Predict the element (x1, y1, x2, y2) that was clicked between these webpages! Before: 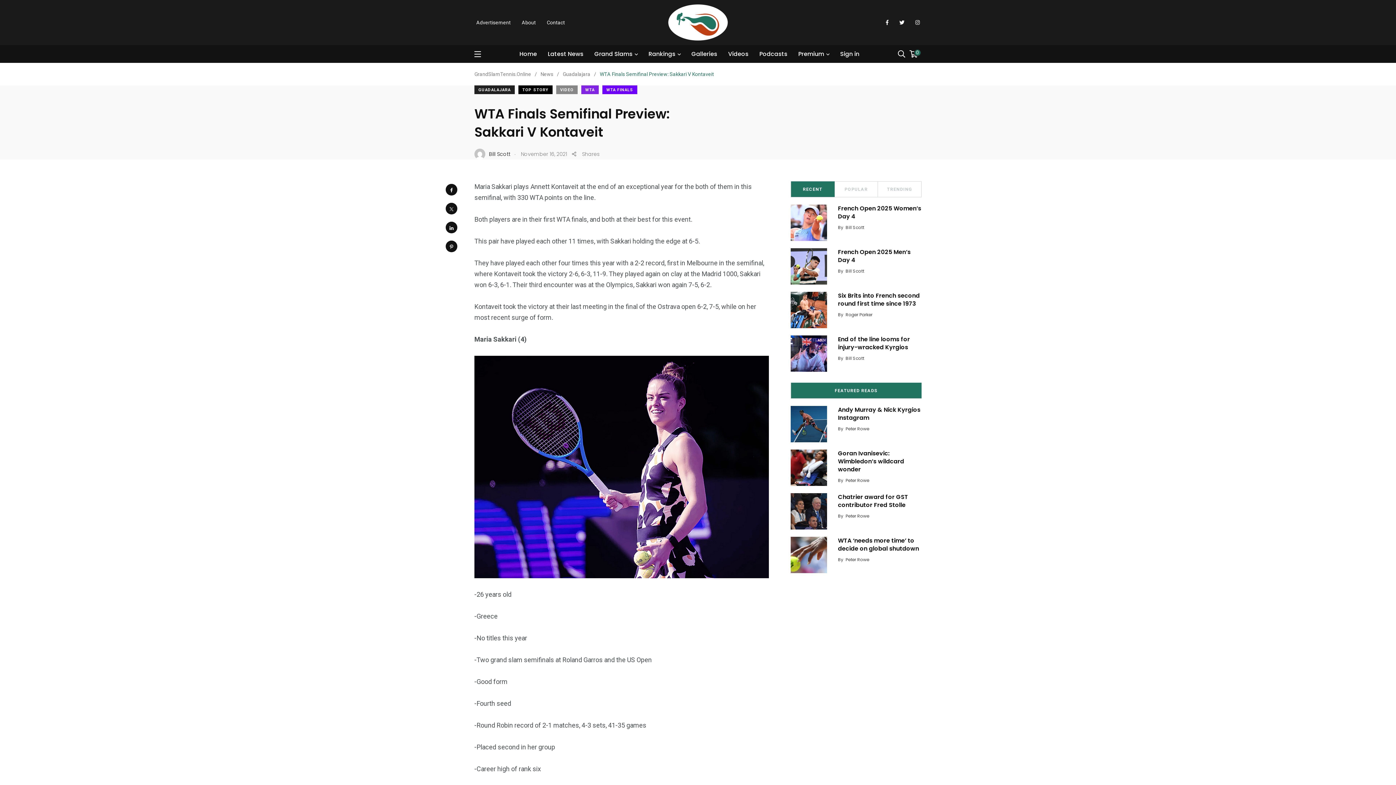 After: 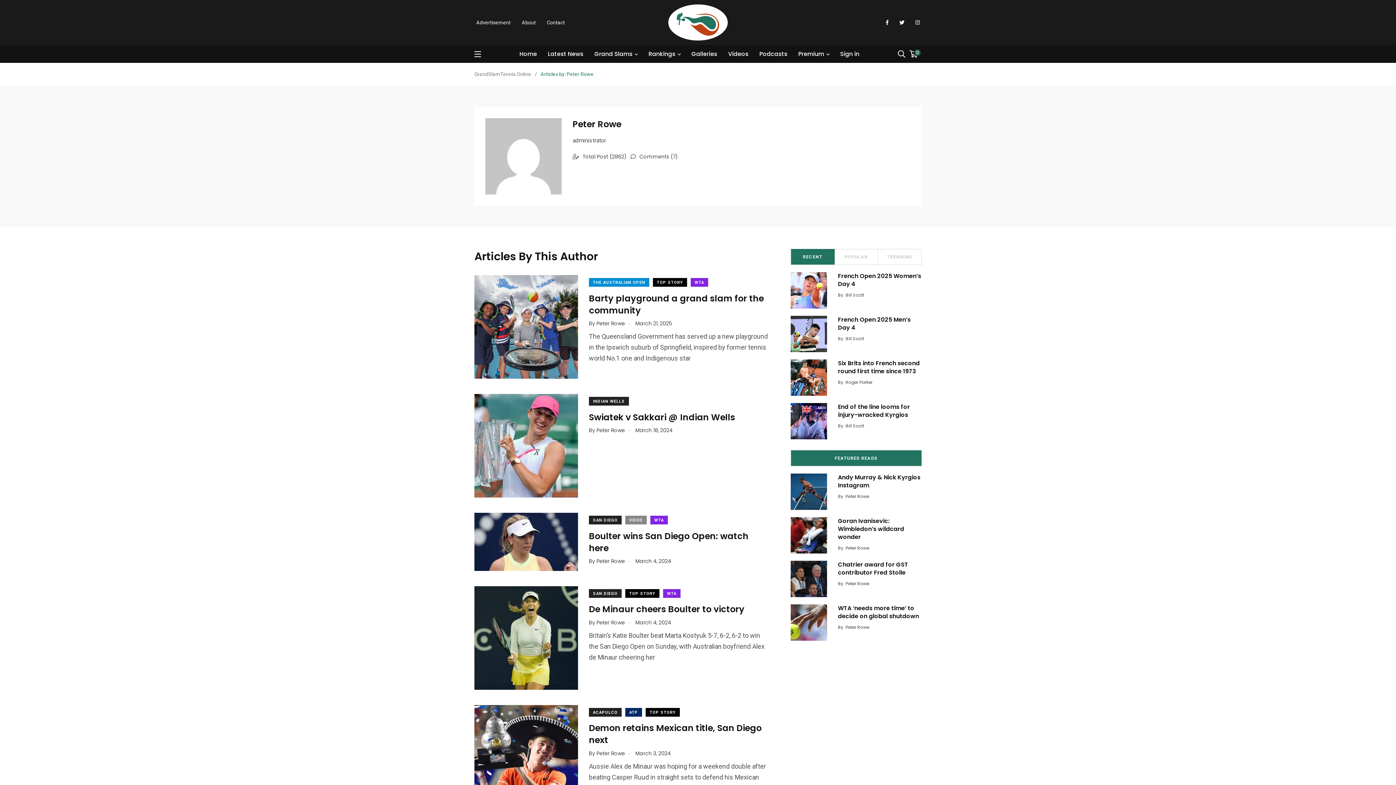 Action: bbox: (845, 556, 869, 562) label: Peter Rowe